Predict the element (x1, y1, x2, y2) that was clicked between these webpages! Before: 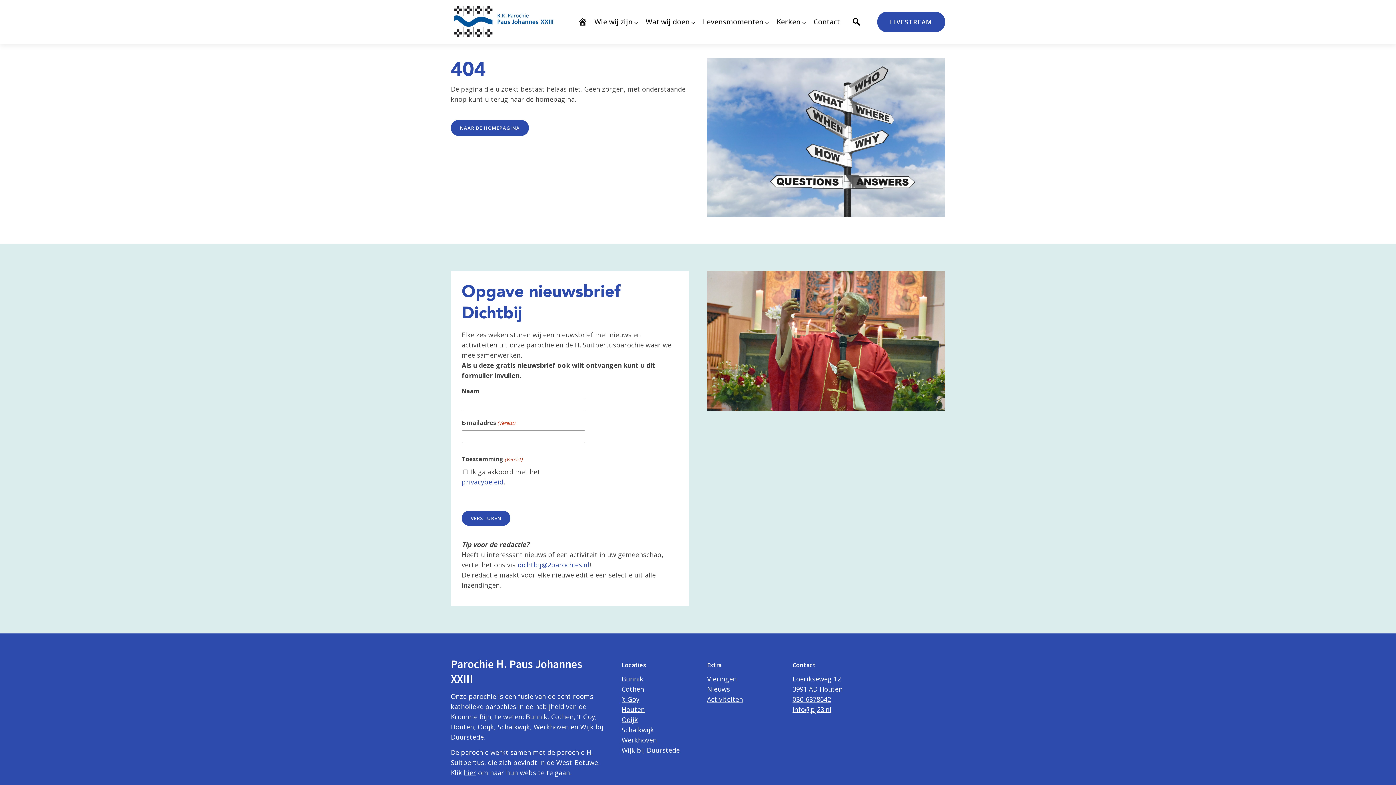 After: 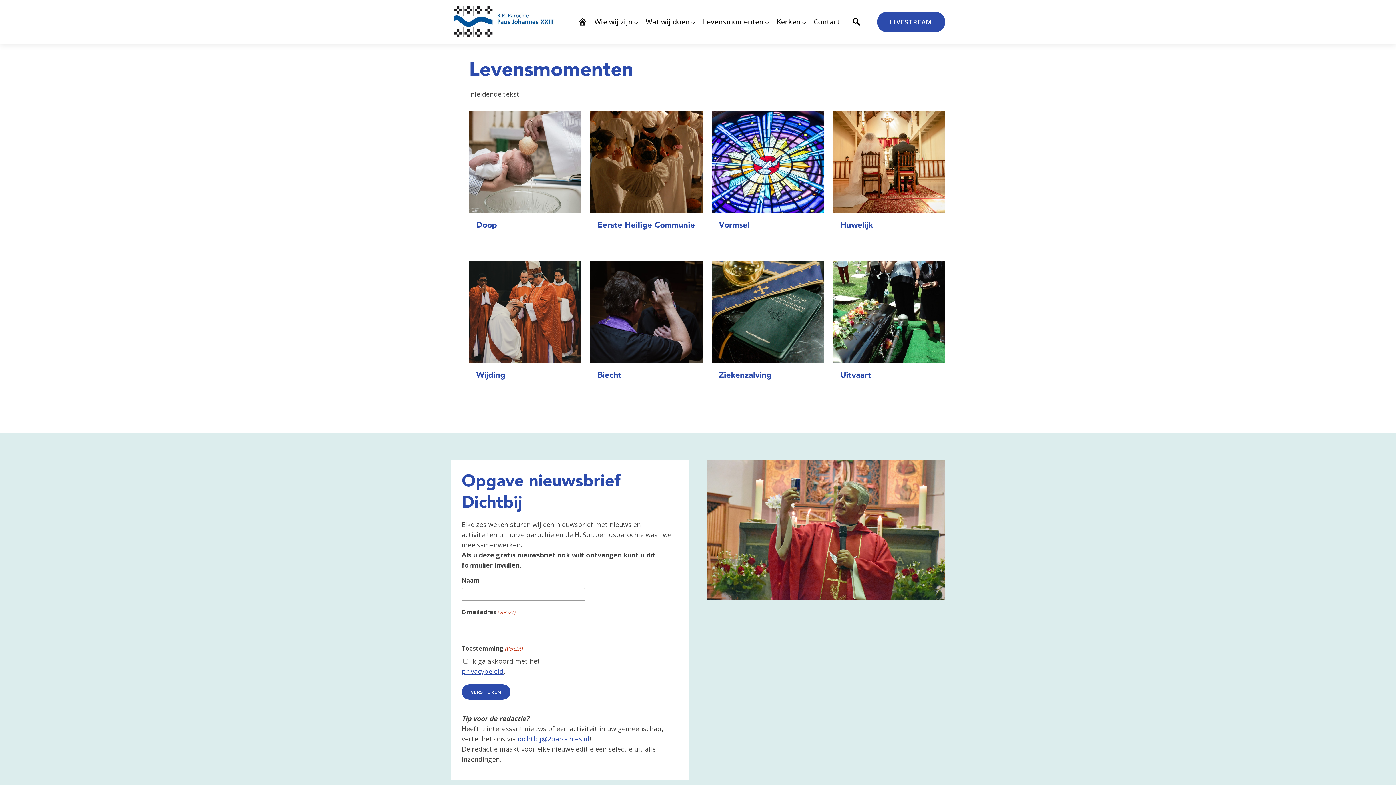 Action: bbox: (699, 10, 773, 32) label: Levensmomenten